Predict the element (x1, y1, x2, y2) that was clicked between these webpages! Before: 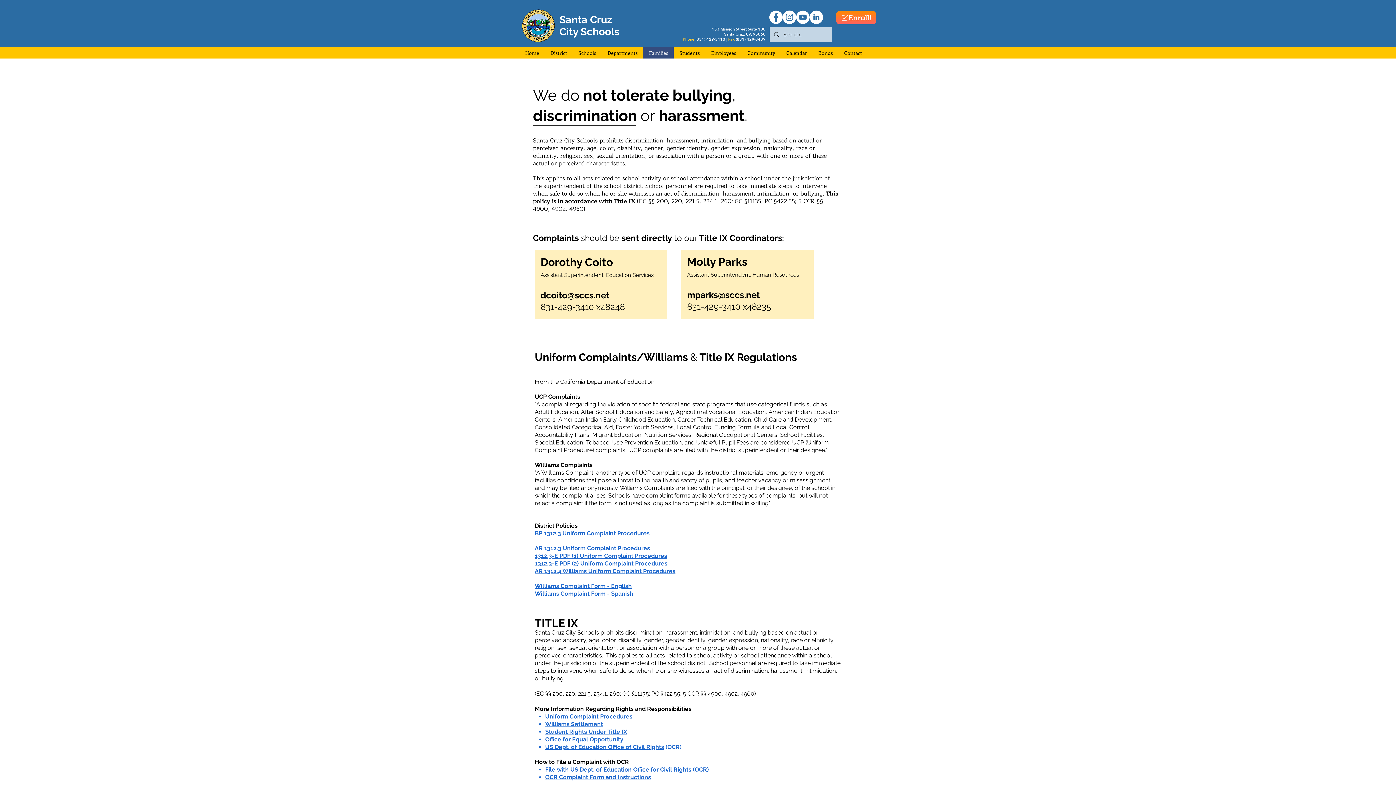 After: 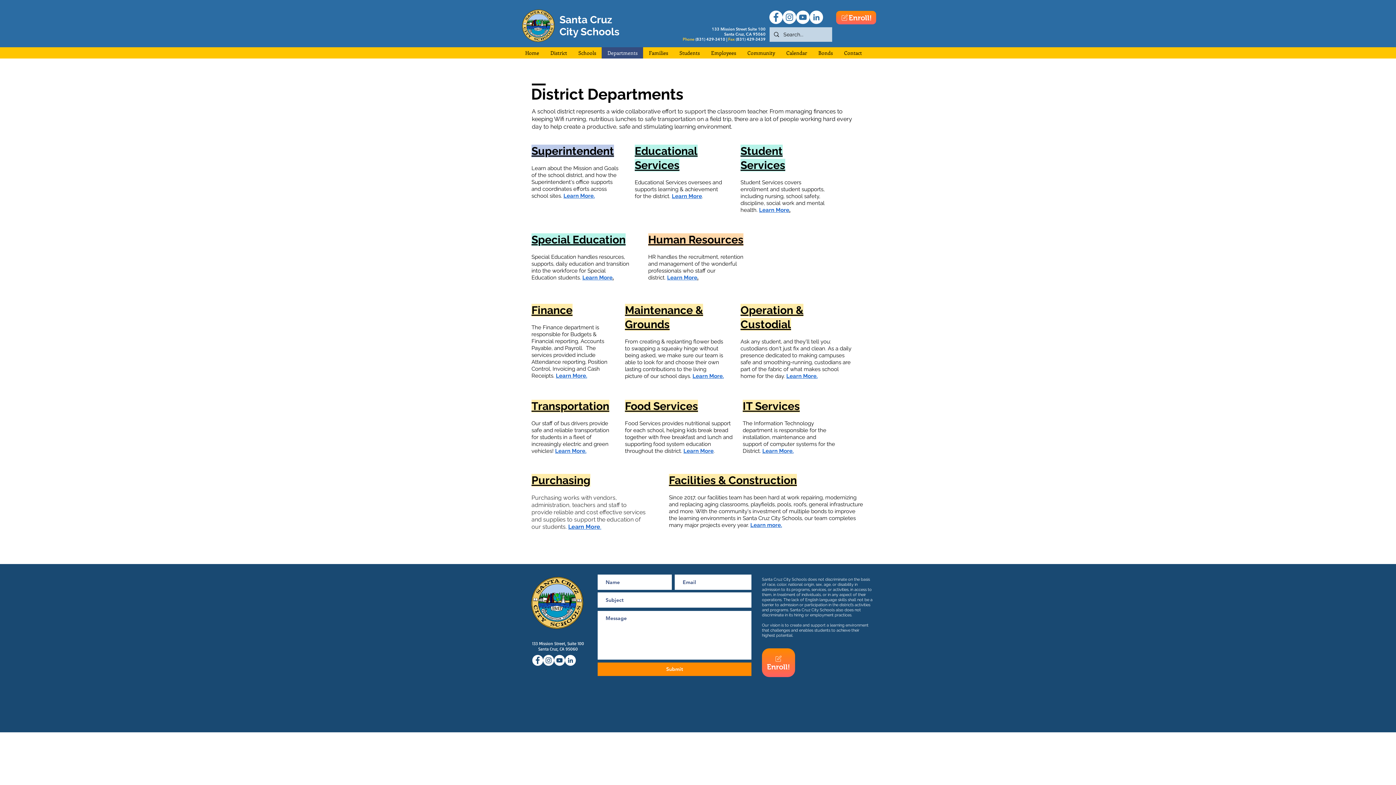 Action: label: Departments bbox: (601, 47, 643, 58)